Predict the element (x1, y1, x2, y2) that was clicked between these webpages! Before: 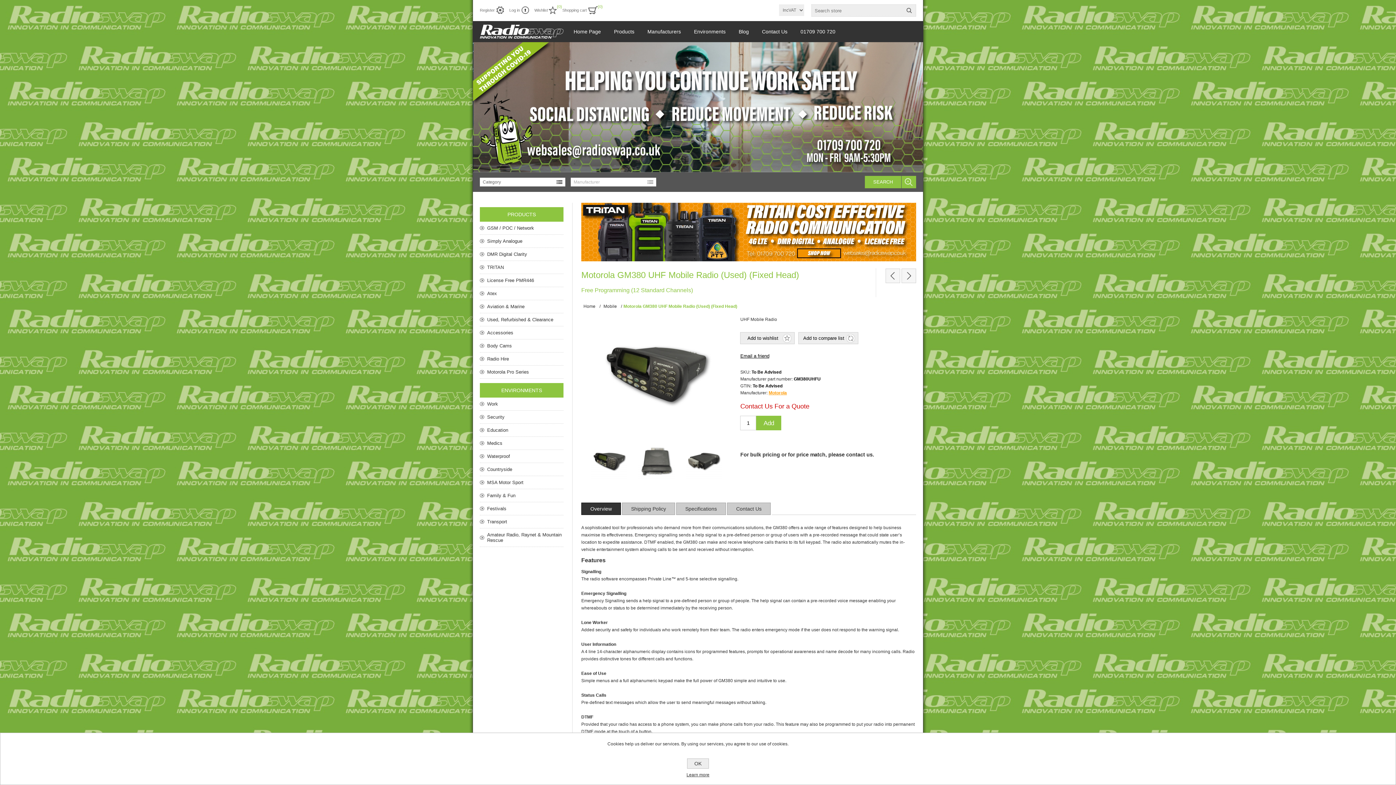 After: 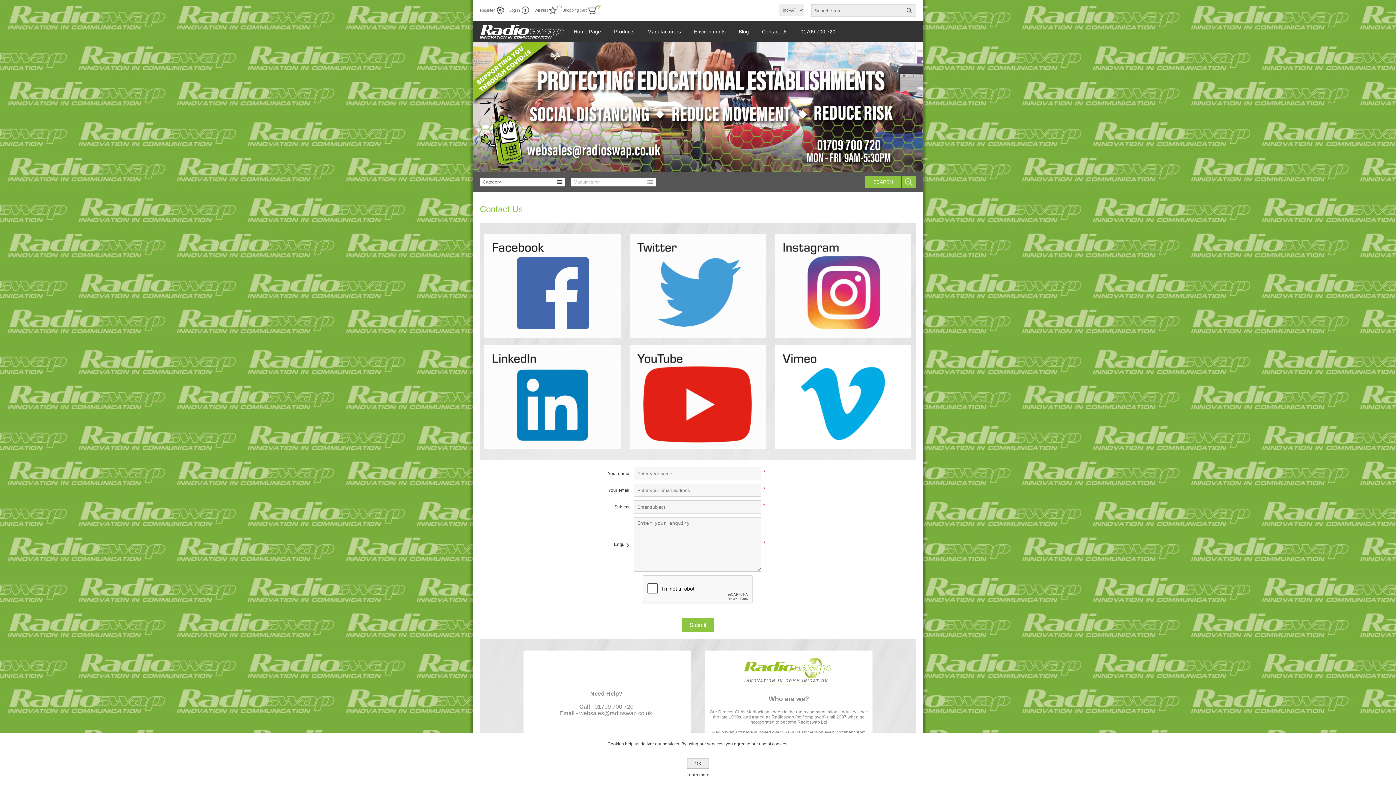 Action: bbox: (800, 28, 835, 34) label: 01709 700 720